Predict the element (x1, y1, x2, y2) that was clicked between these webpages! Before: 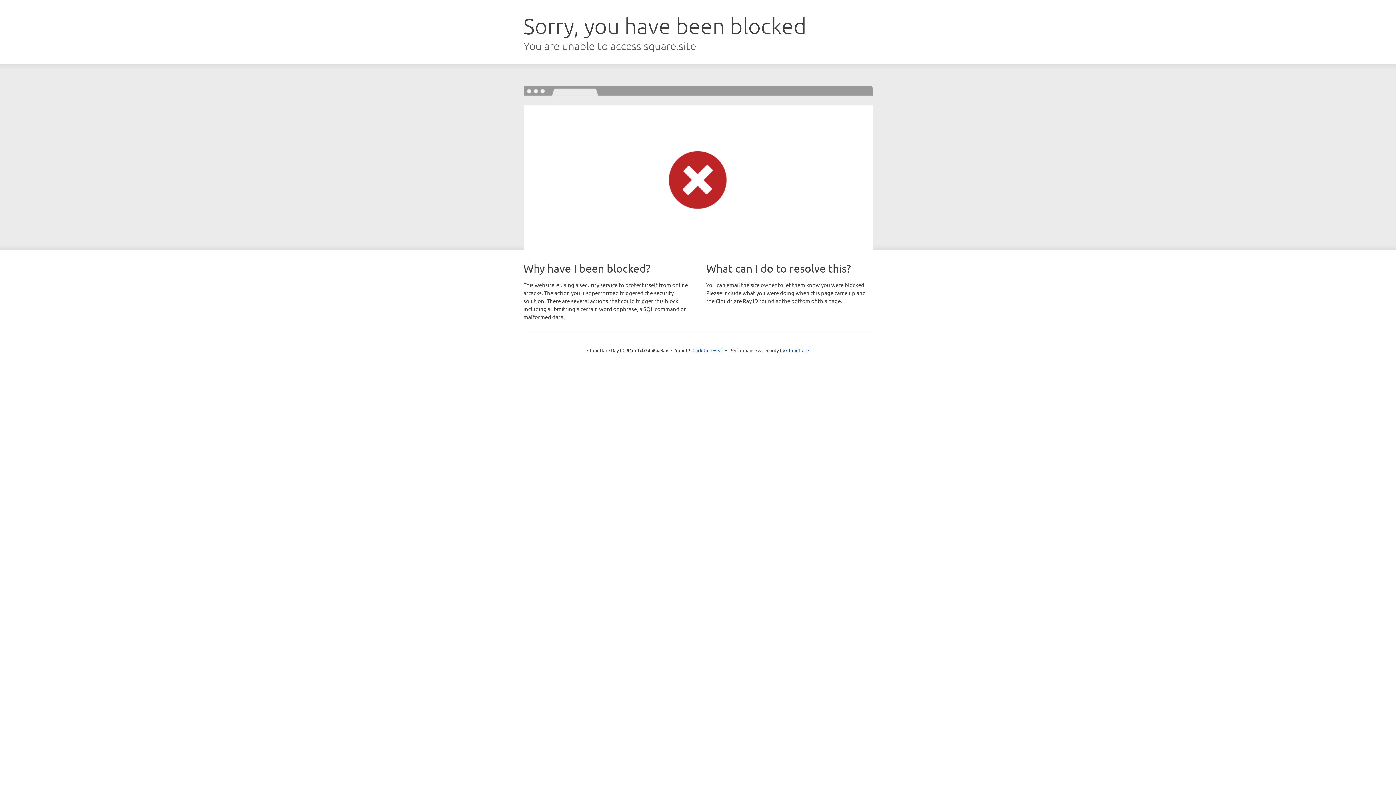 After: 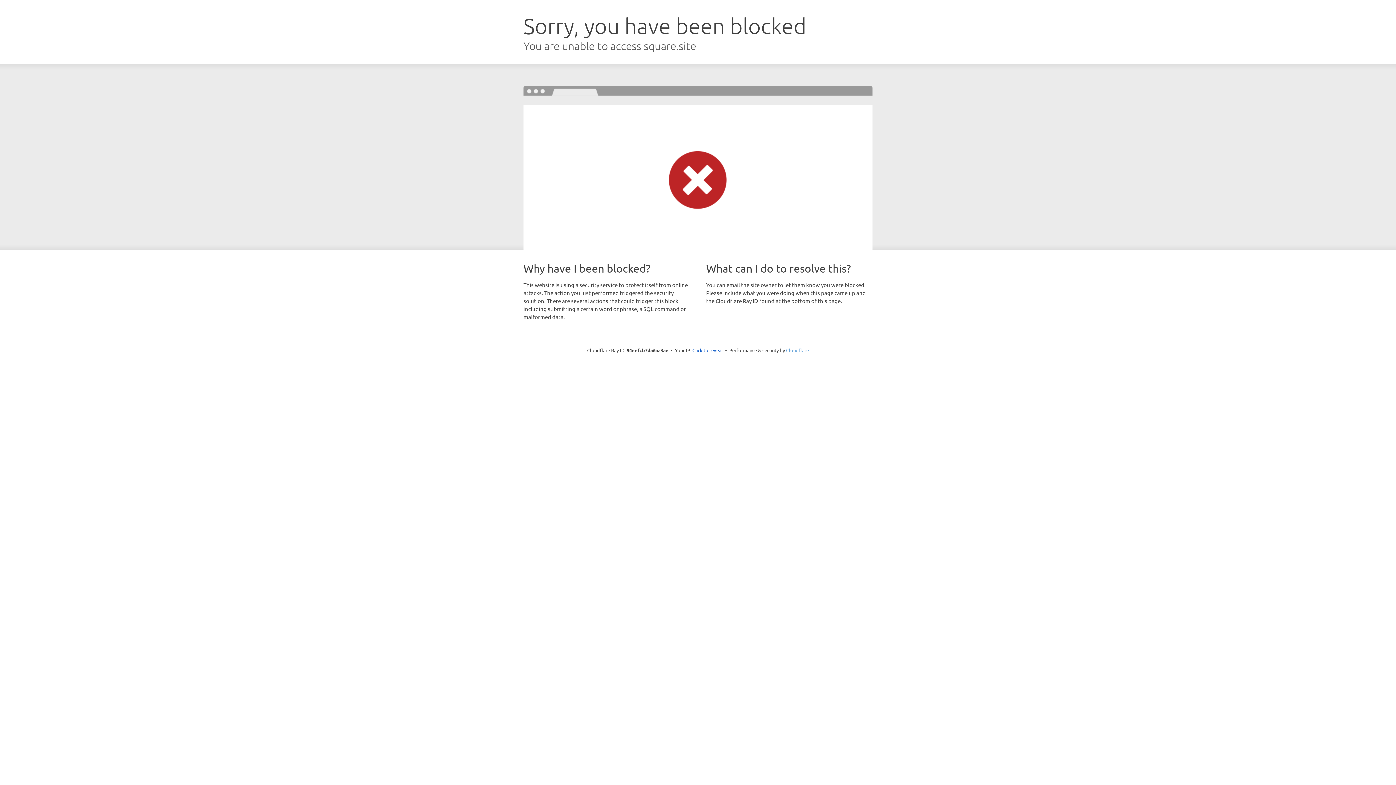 Action: bbox: (786, 347, 809, 353) label: Cloudflare